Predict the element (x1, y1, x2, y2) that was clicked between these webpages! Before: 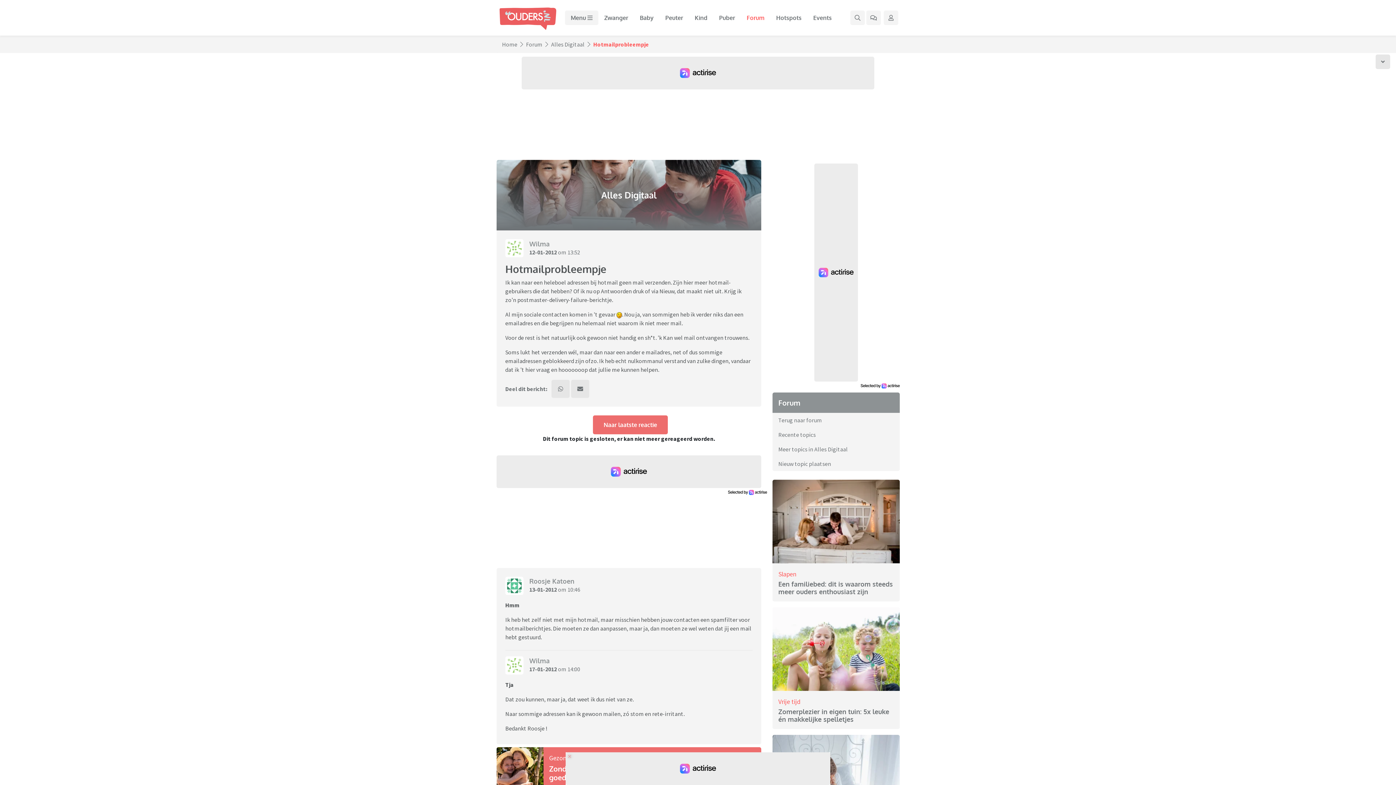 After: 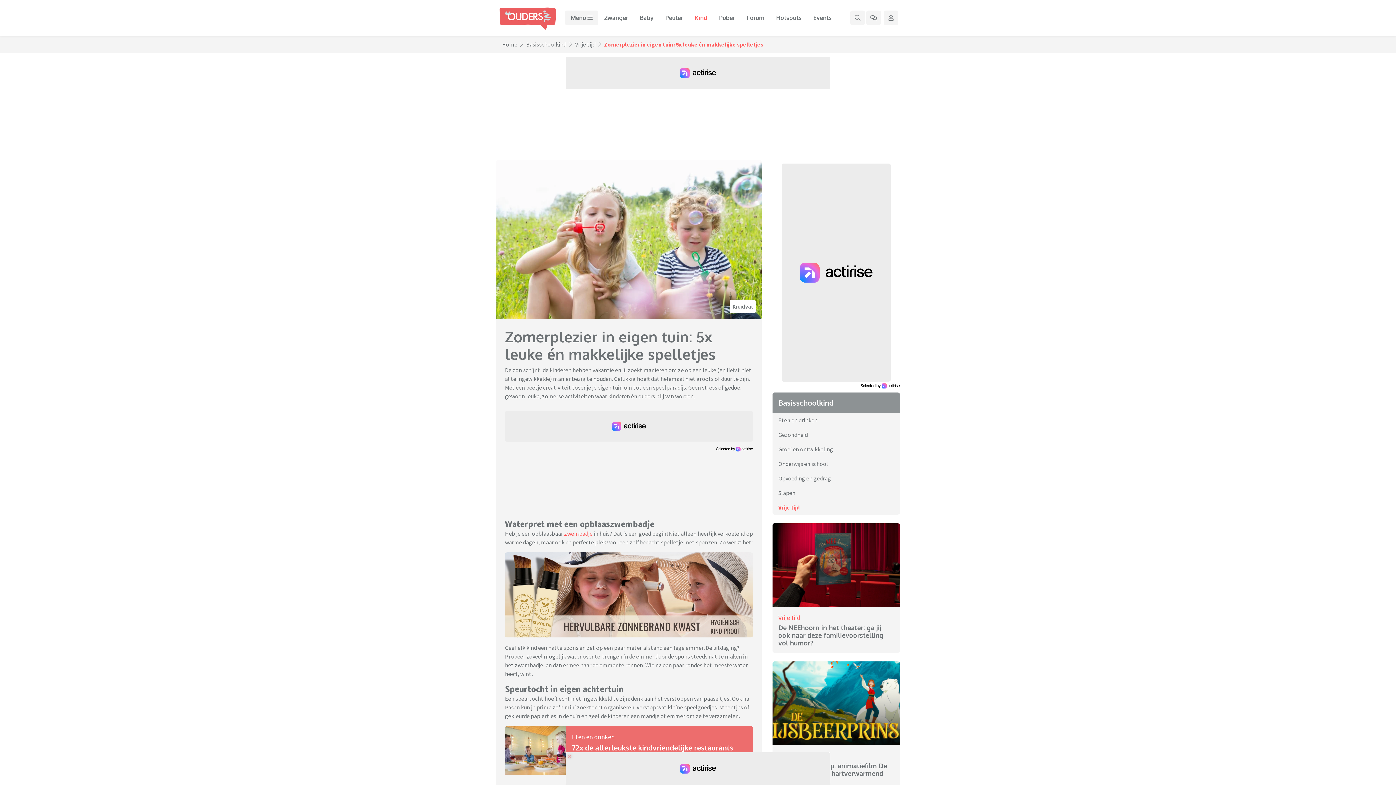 Action: bbox: (772, 607, 900, 729) label: Vrije tijd
Zomerplezier in eigen tuin: 5x leuke én makkelijke spelletjes